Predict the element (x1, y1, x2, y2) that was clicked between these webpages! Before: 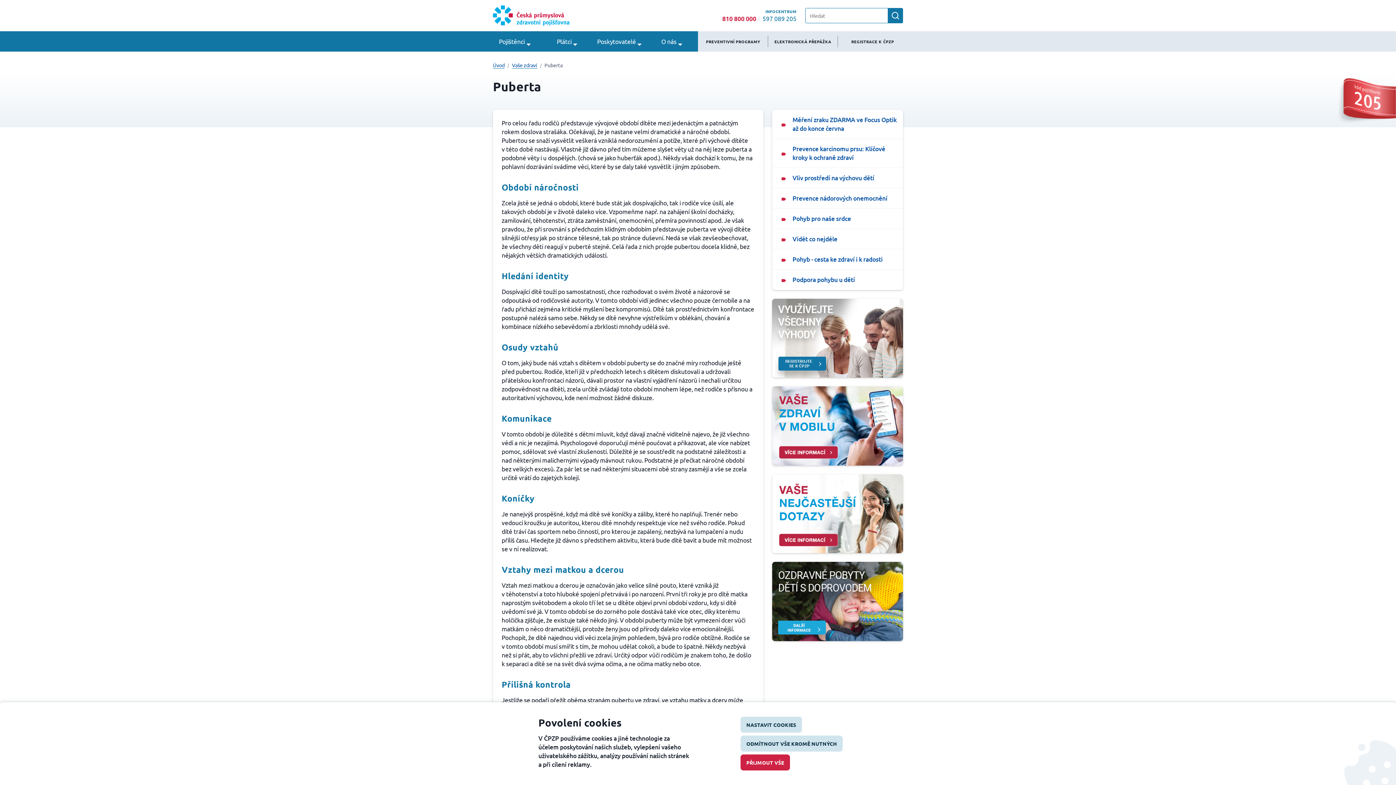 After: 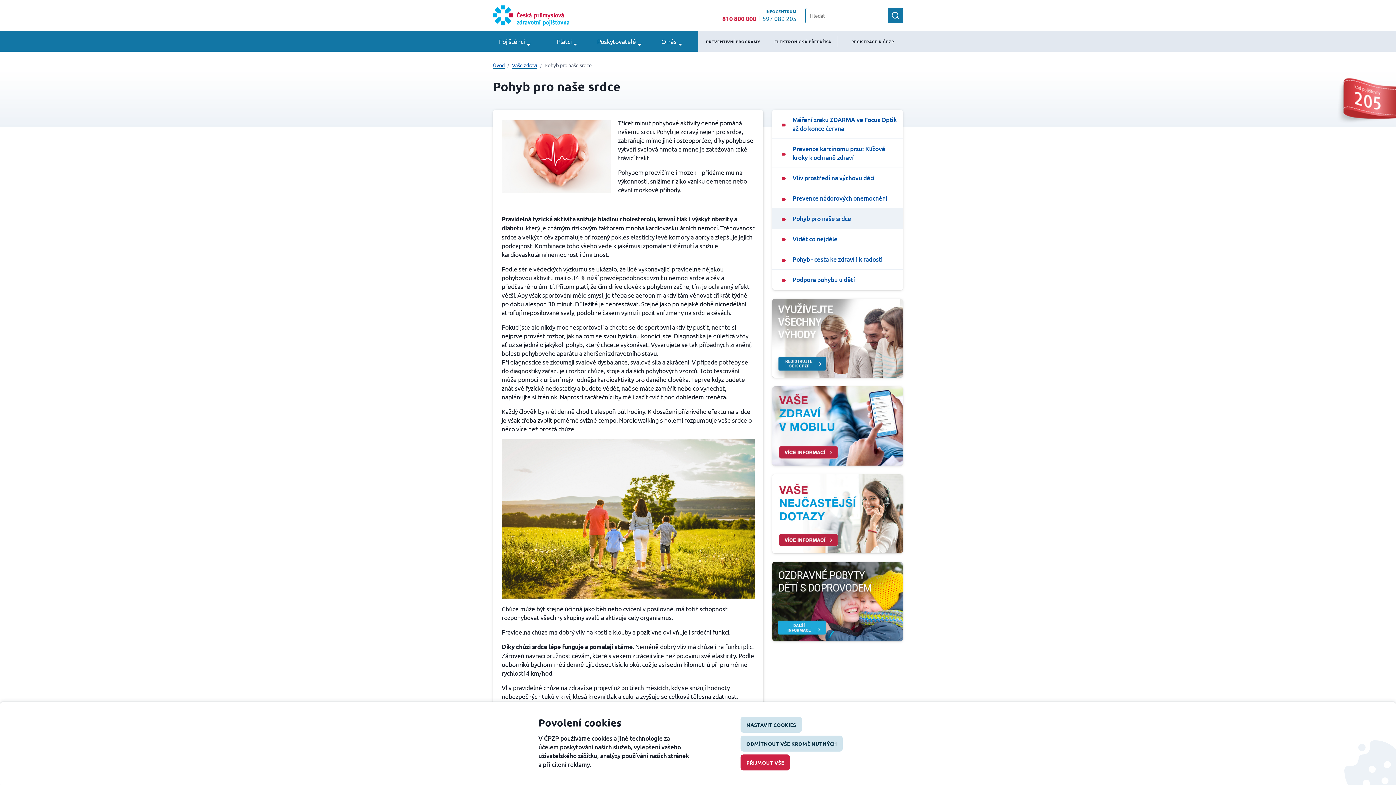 Action: bbox: (772, 208, 903, 229) label: Pohyb pro naše srdce